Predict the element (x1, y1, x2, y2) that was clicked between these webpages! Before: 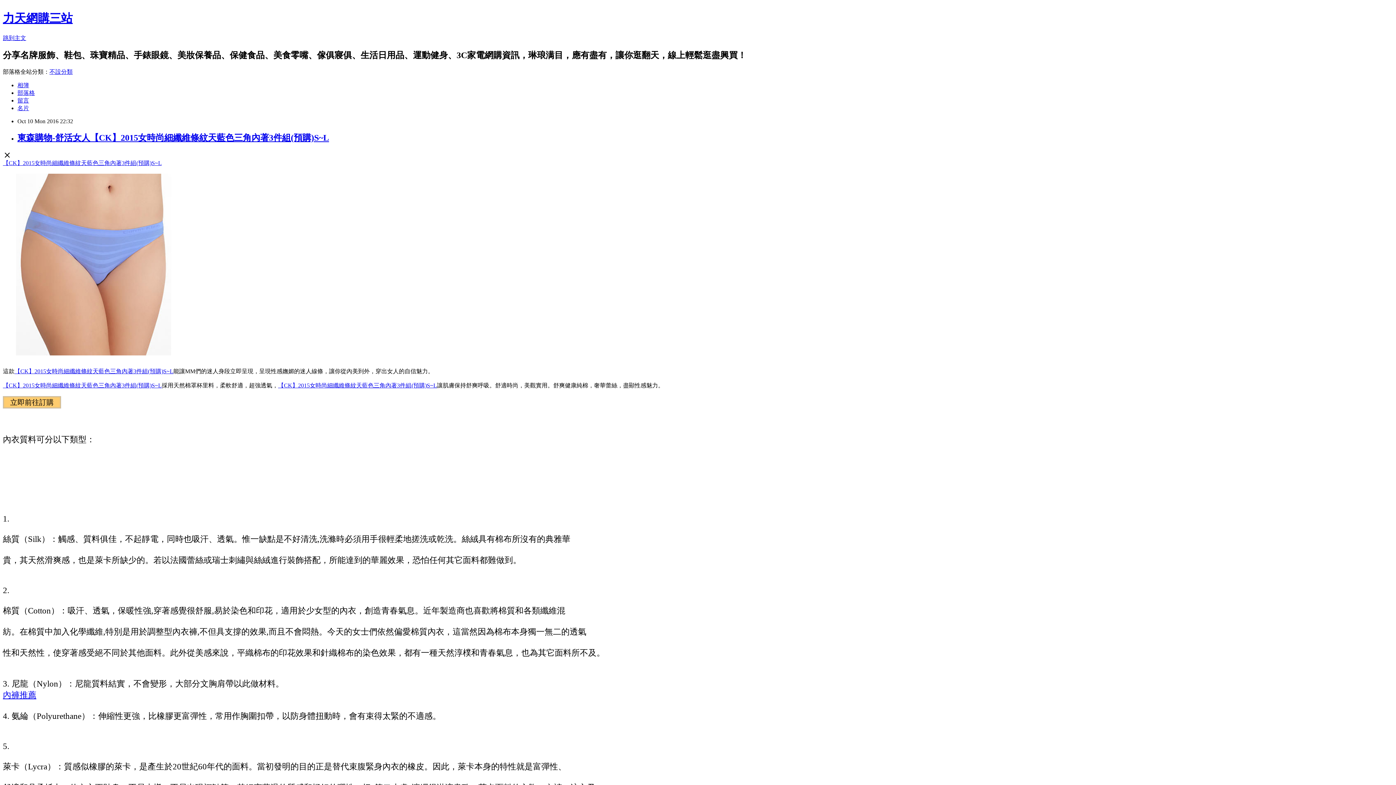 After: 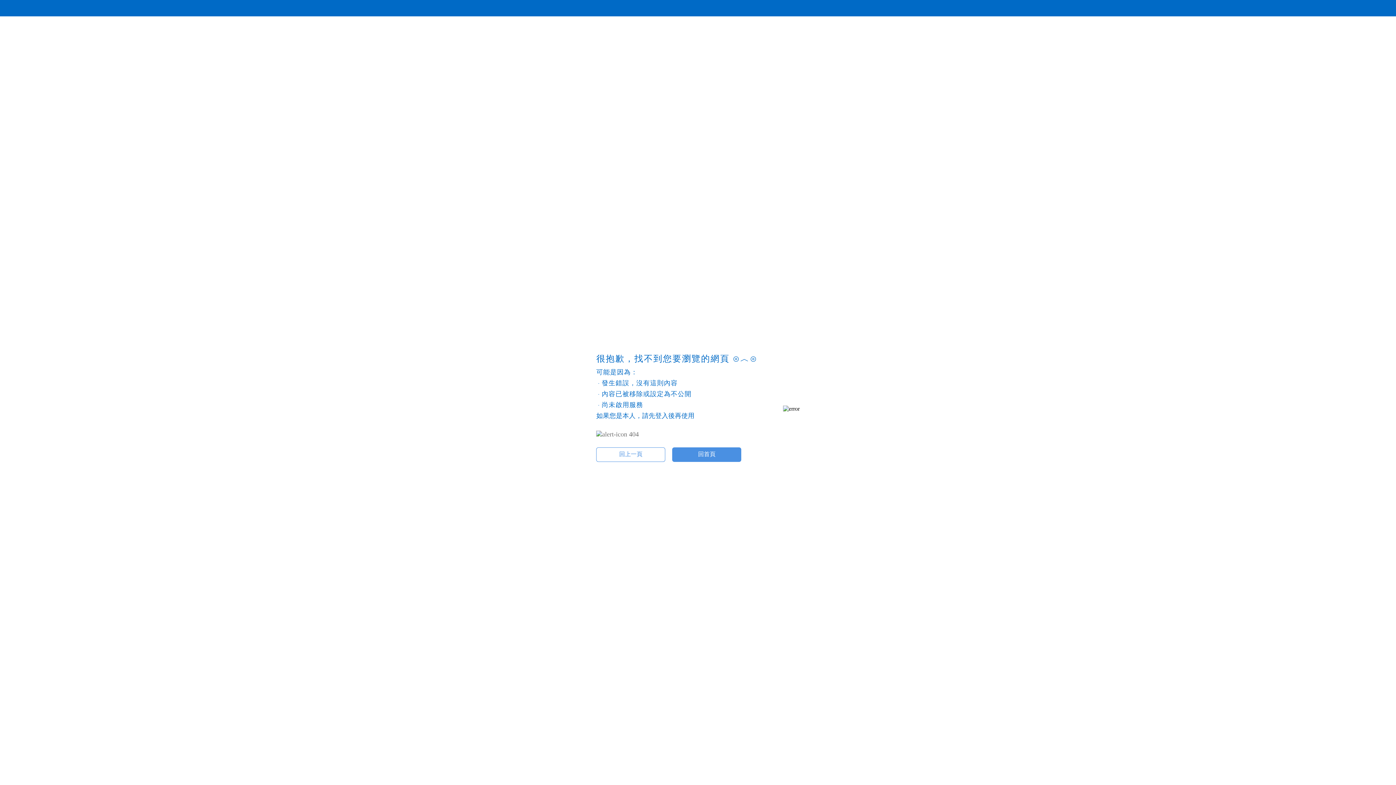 Action: bbox: (17, 82, 29, 88) label: 相簿